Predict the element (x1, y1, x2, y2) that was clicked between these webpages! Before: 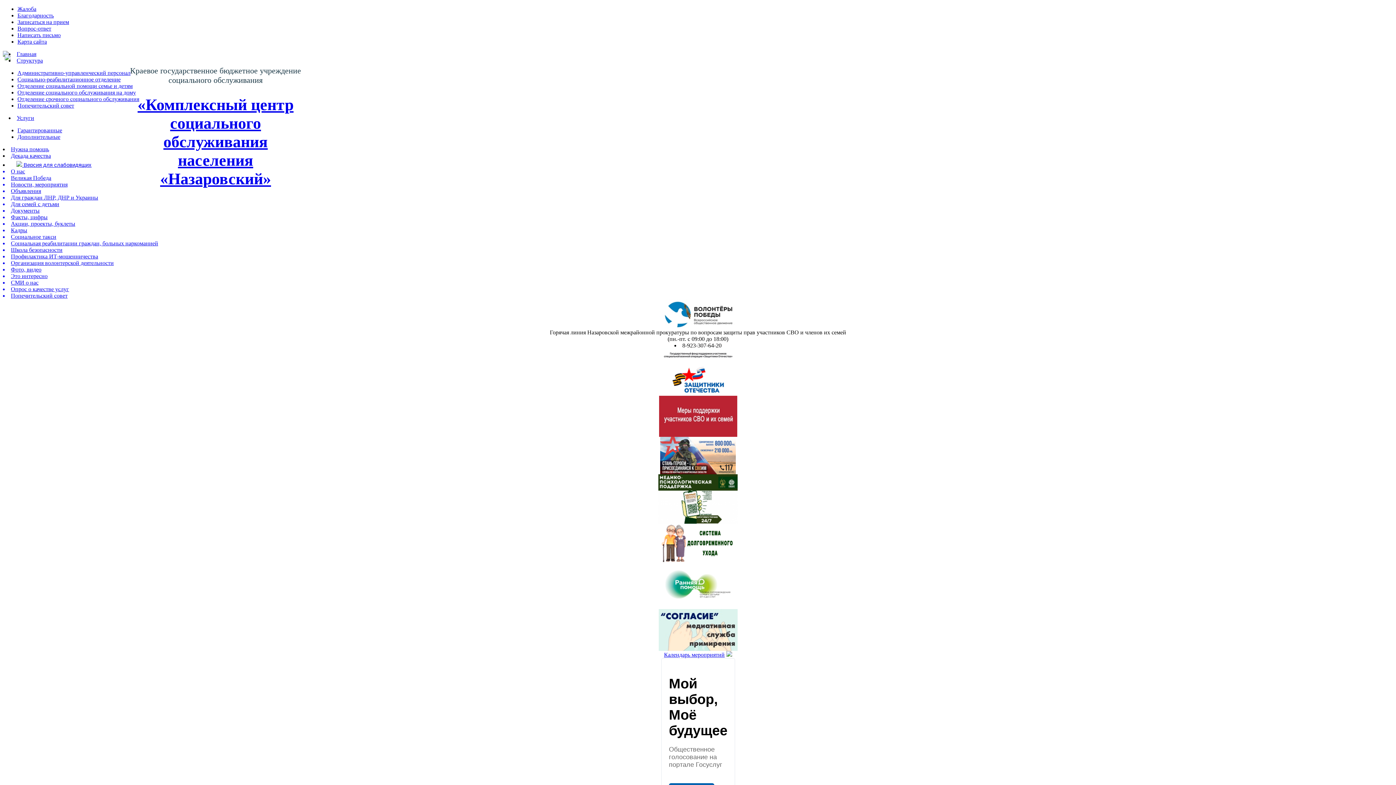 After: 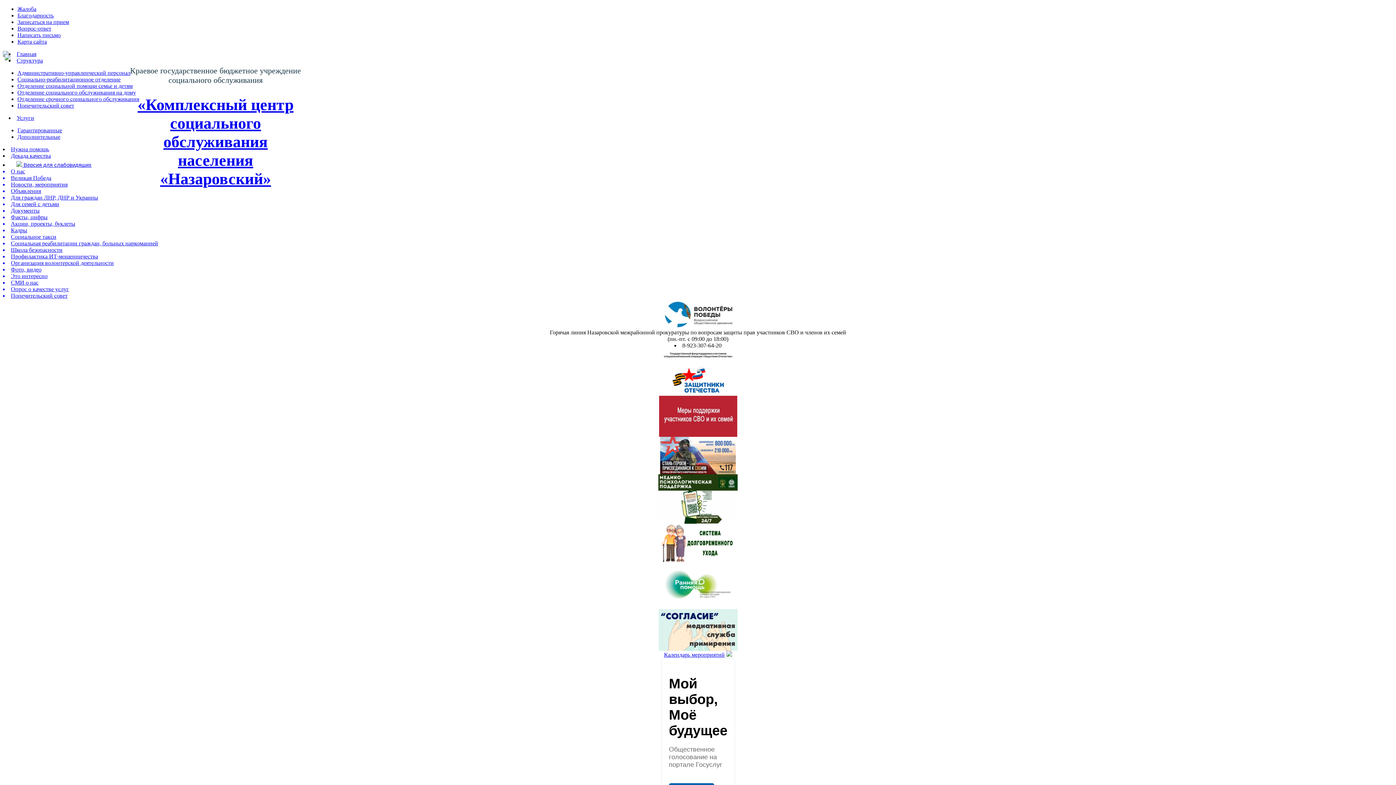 Action: bbox: (2, 253, 1393, 260) label: Профилактика ИТ-мошенничества